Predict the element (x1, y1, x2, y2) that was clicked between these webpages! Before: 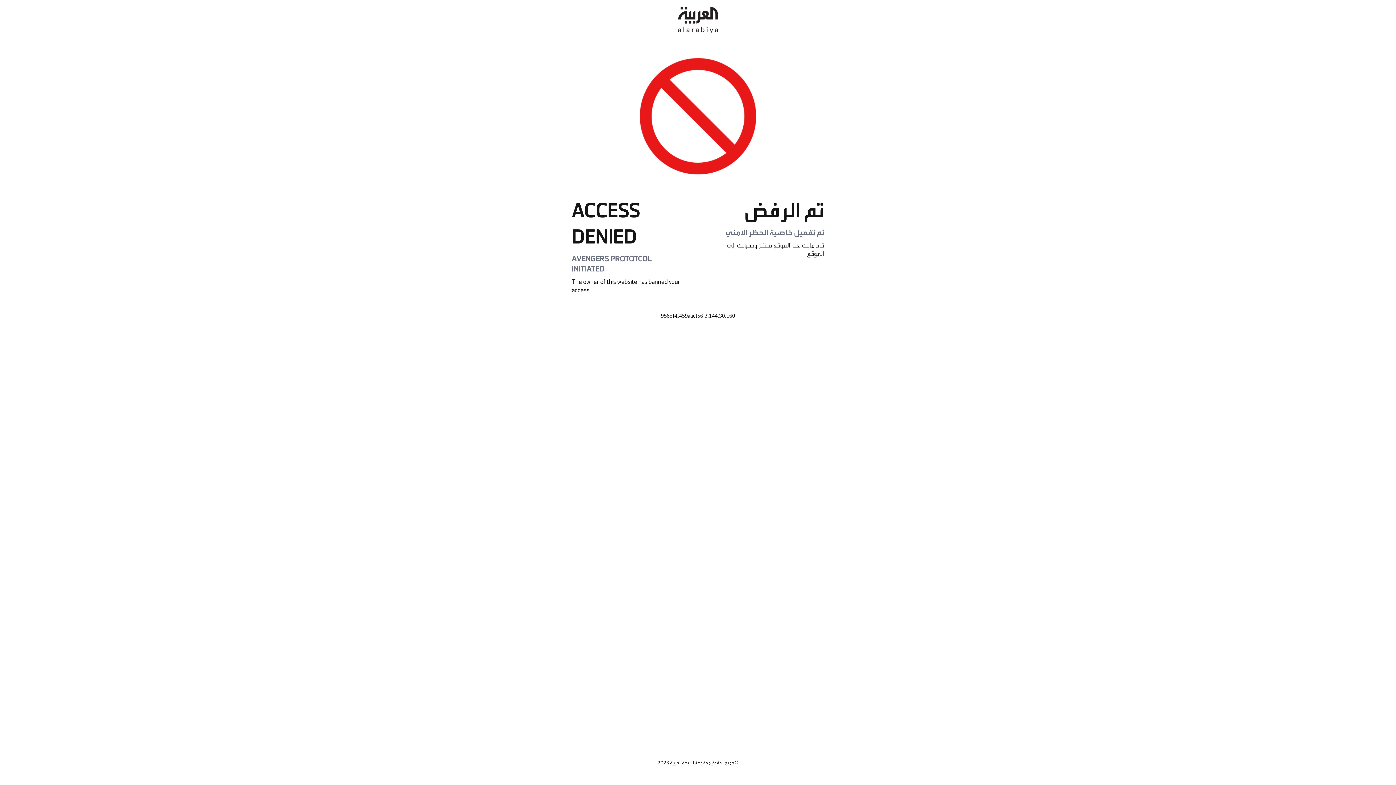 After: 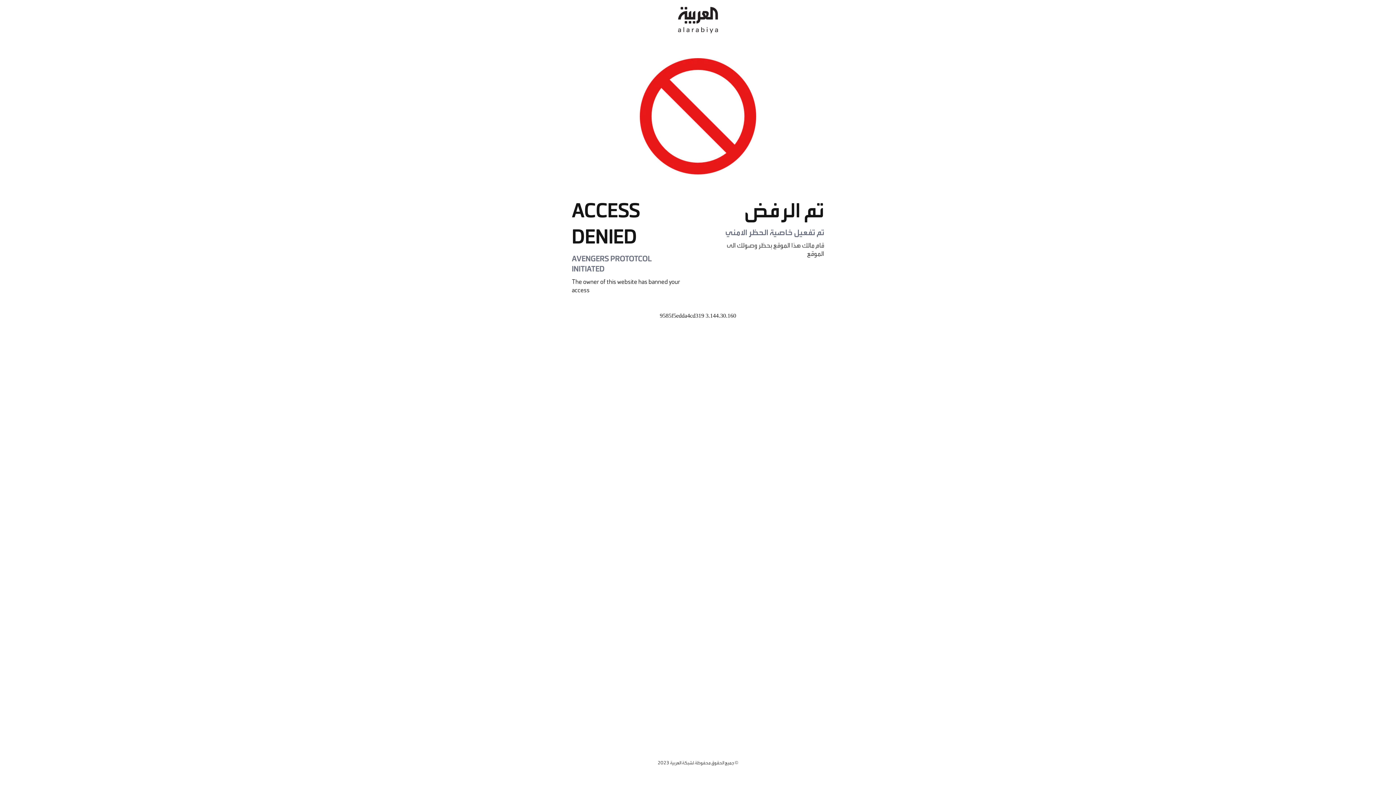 Action: bbox: (678, 0, 718, 40)